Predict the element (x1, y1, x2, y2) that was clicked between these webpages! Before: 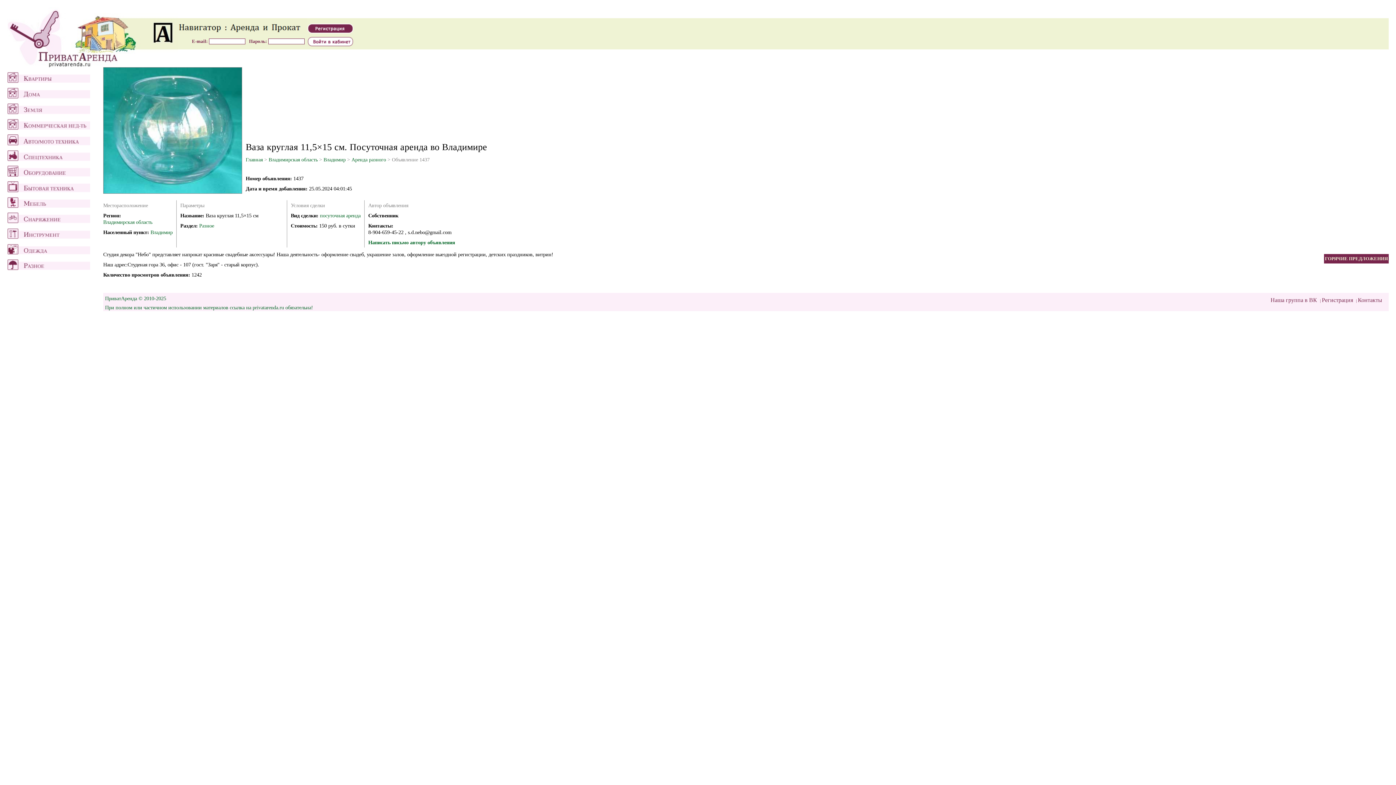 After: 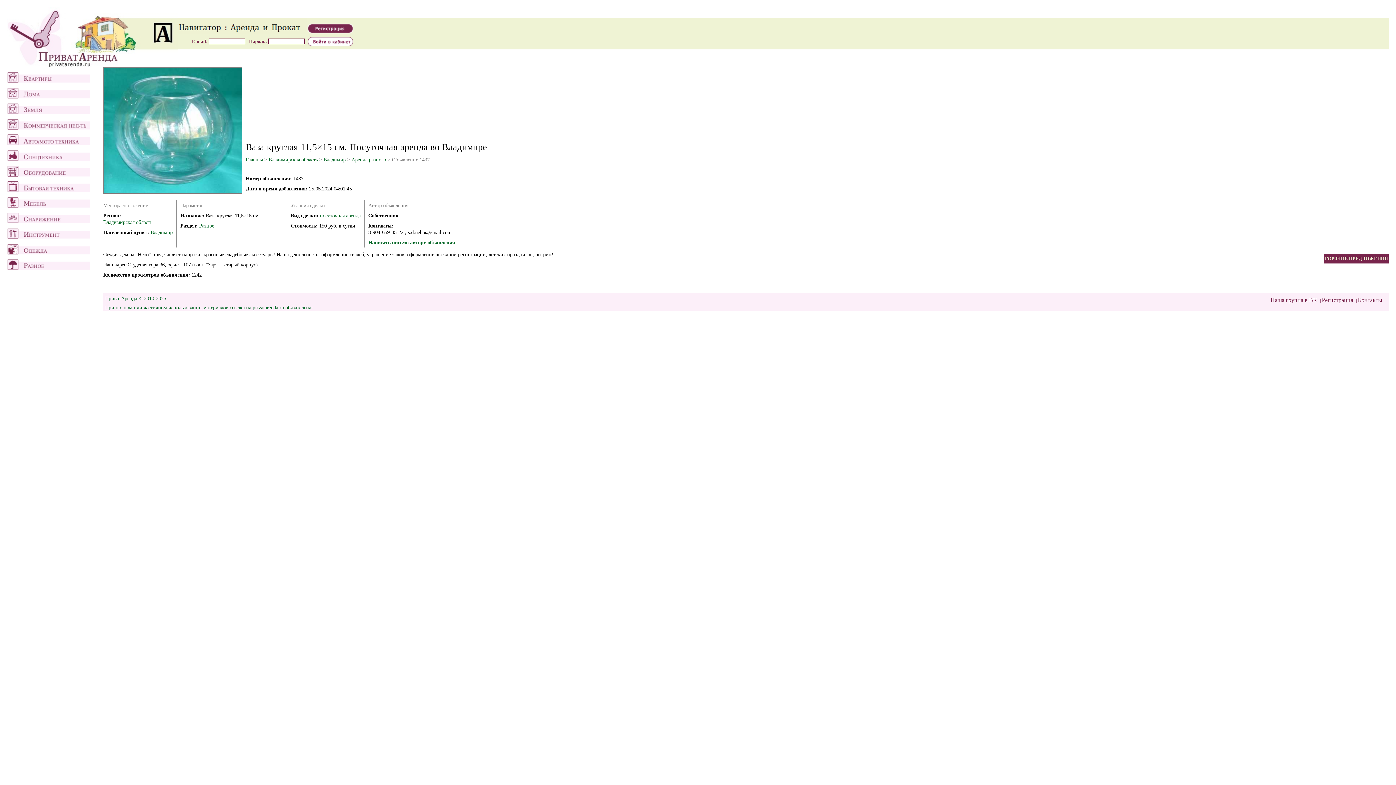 Action: bbox: (7, 140, 90, 146)